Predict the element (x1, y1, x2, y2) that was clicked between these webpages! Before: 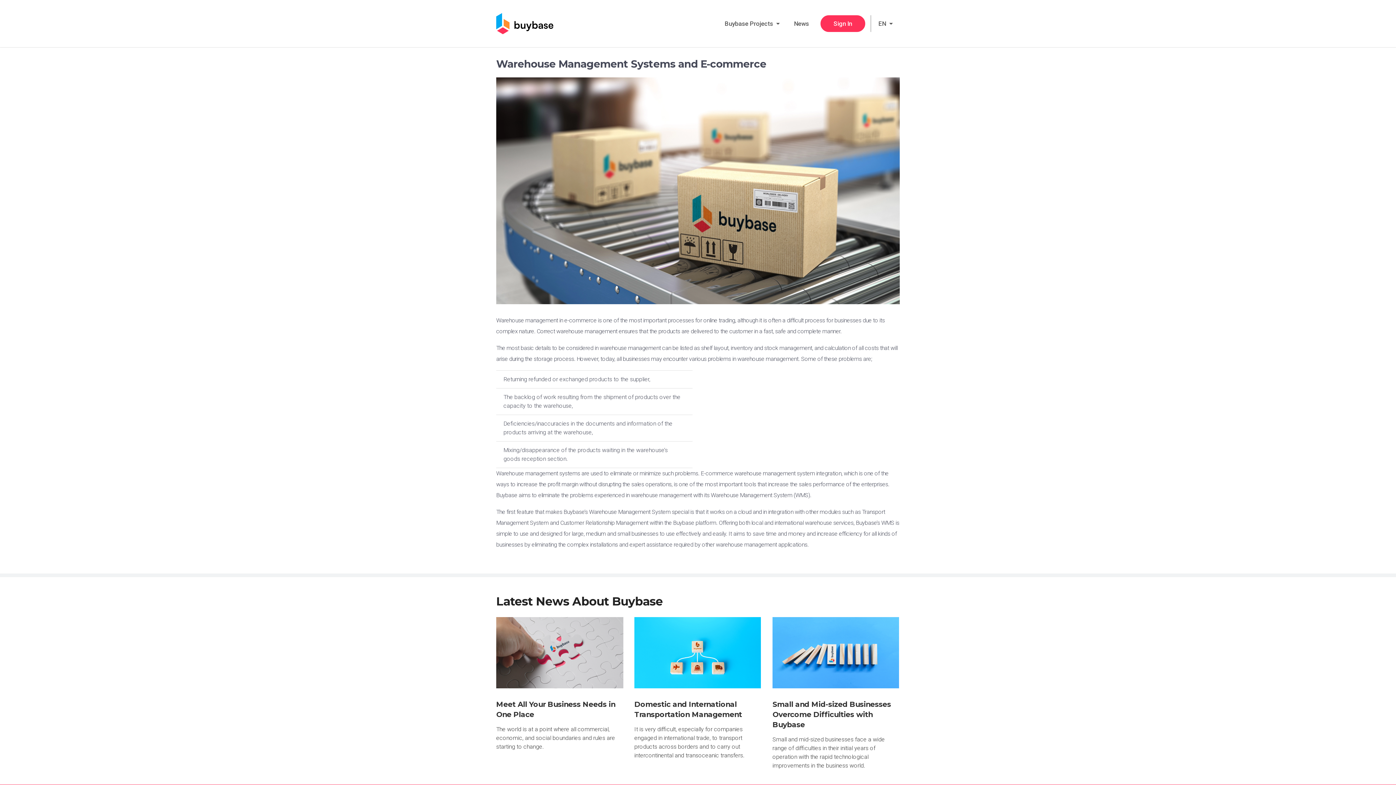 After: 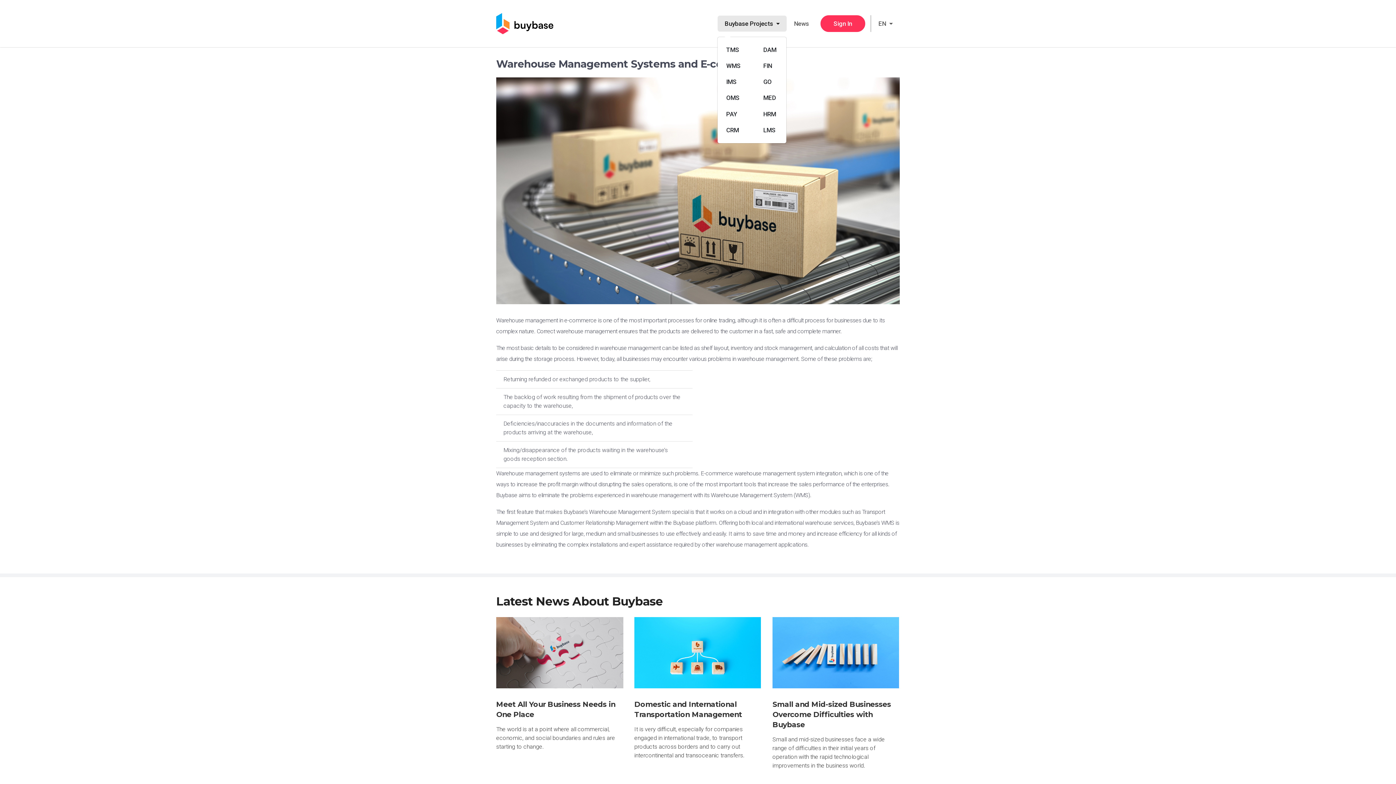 Action: label: Buybase Projects  bbox: (717, 15, 786, 31)